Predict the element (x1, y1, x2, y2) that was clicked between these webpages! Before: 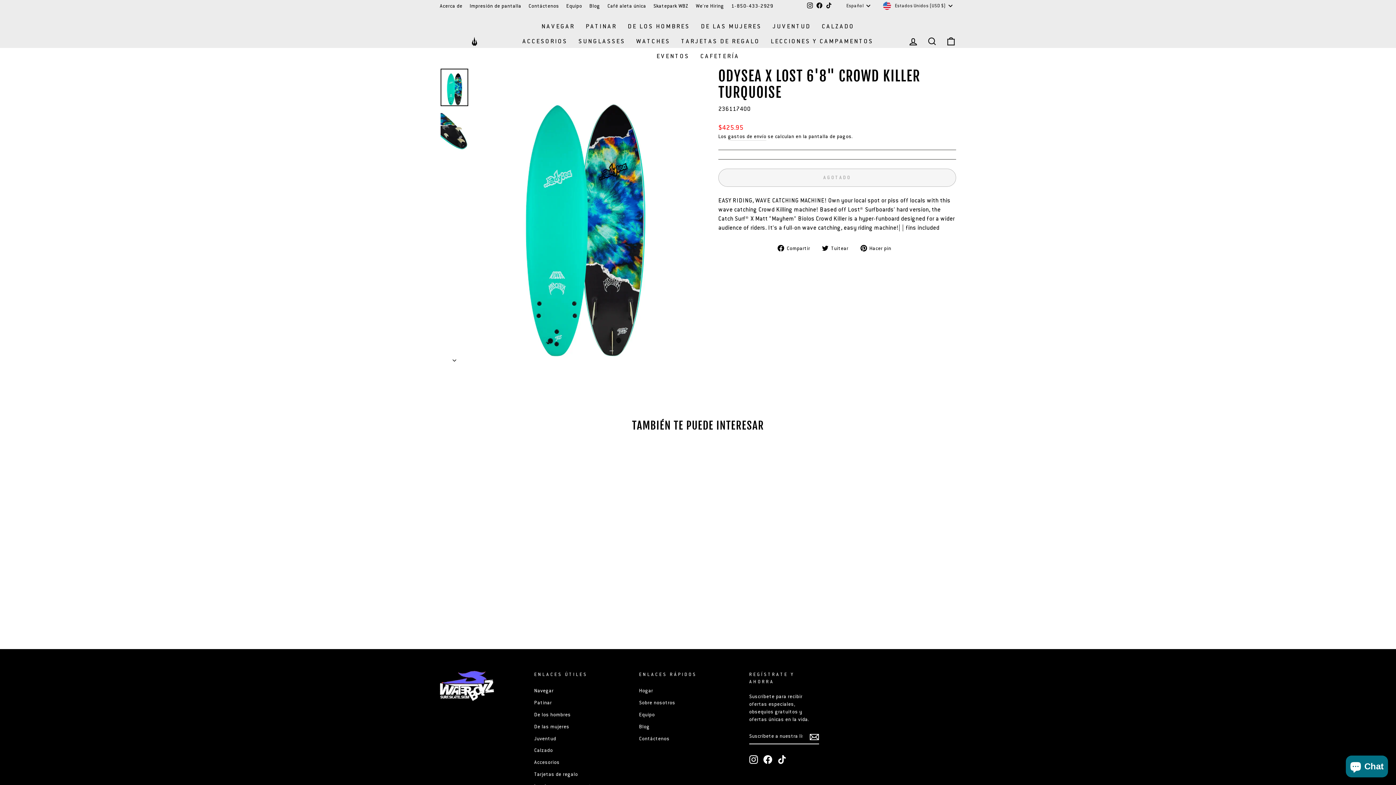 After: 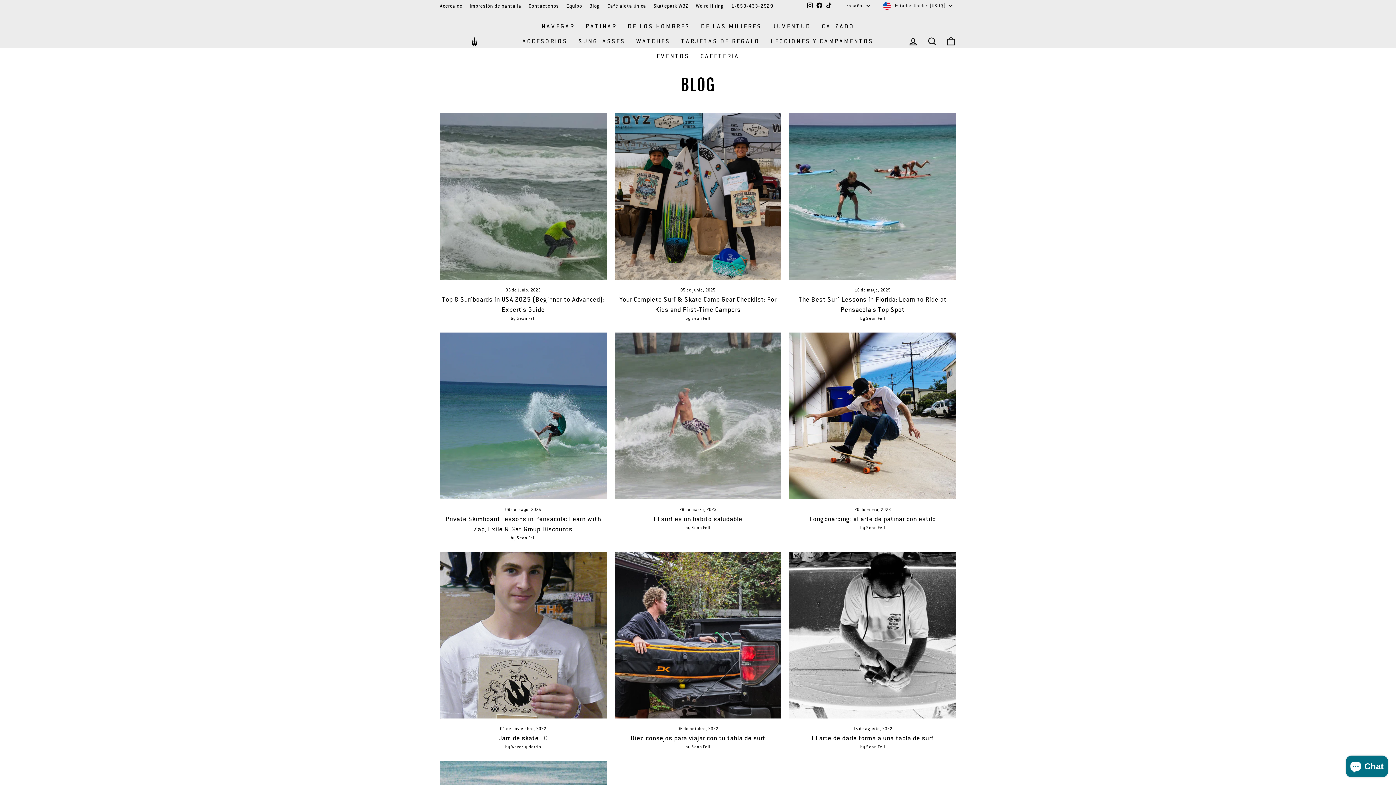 Action: bbox: (639, 721, 650, 732) label: Blog